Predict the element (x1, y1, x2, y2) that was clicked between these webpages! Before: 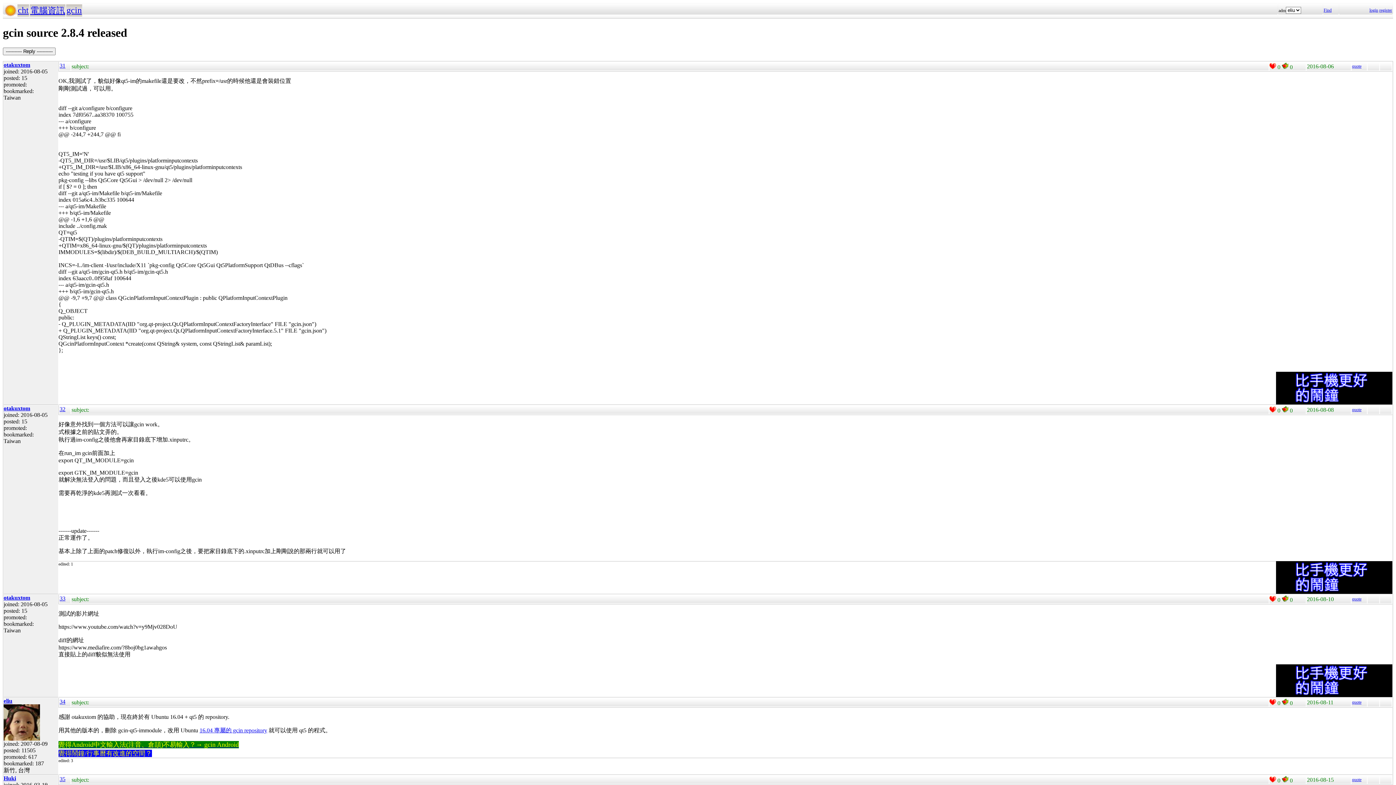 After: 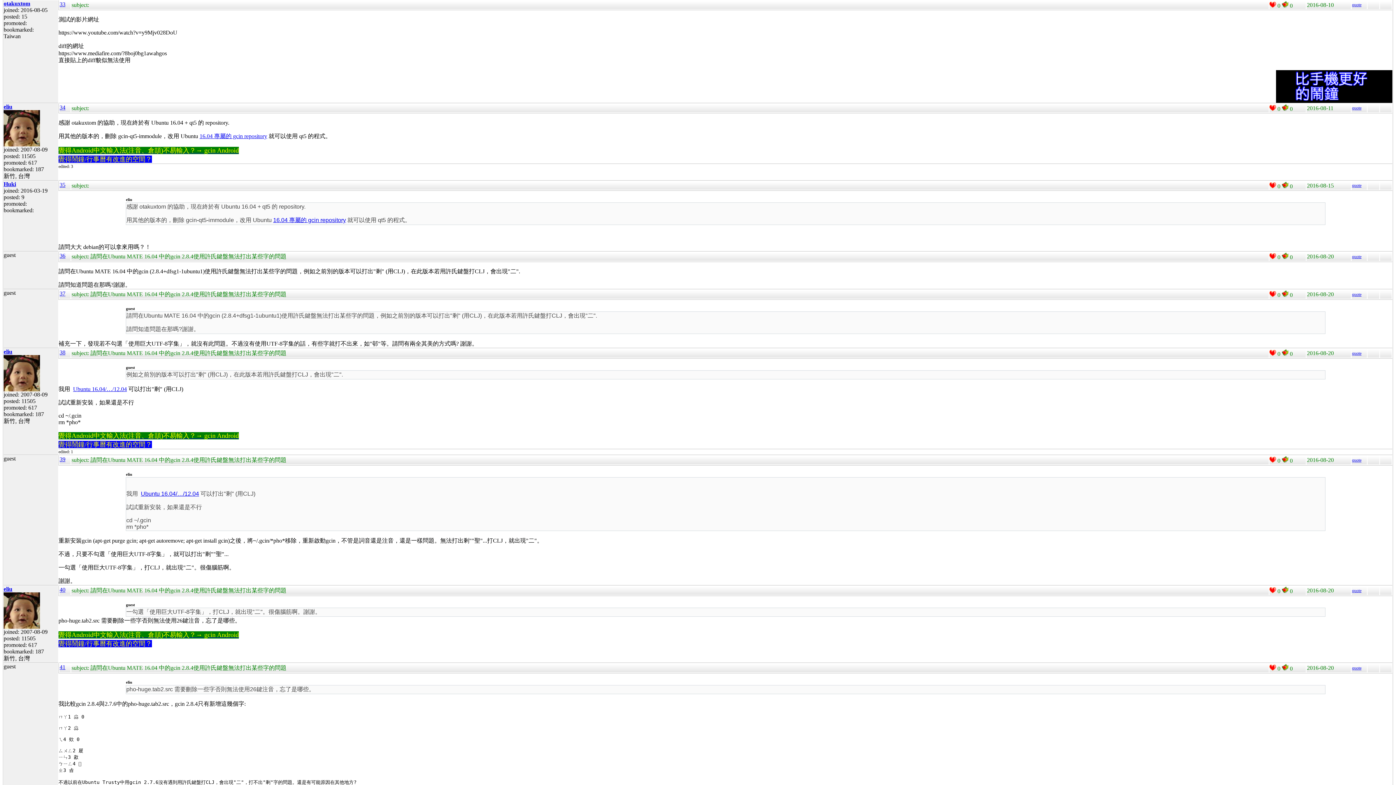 Action: label: 33 bbox: (59, 595, 65, 601)